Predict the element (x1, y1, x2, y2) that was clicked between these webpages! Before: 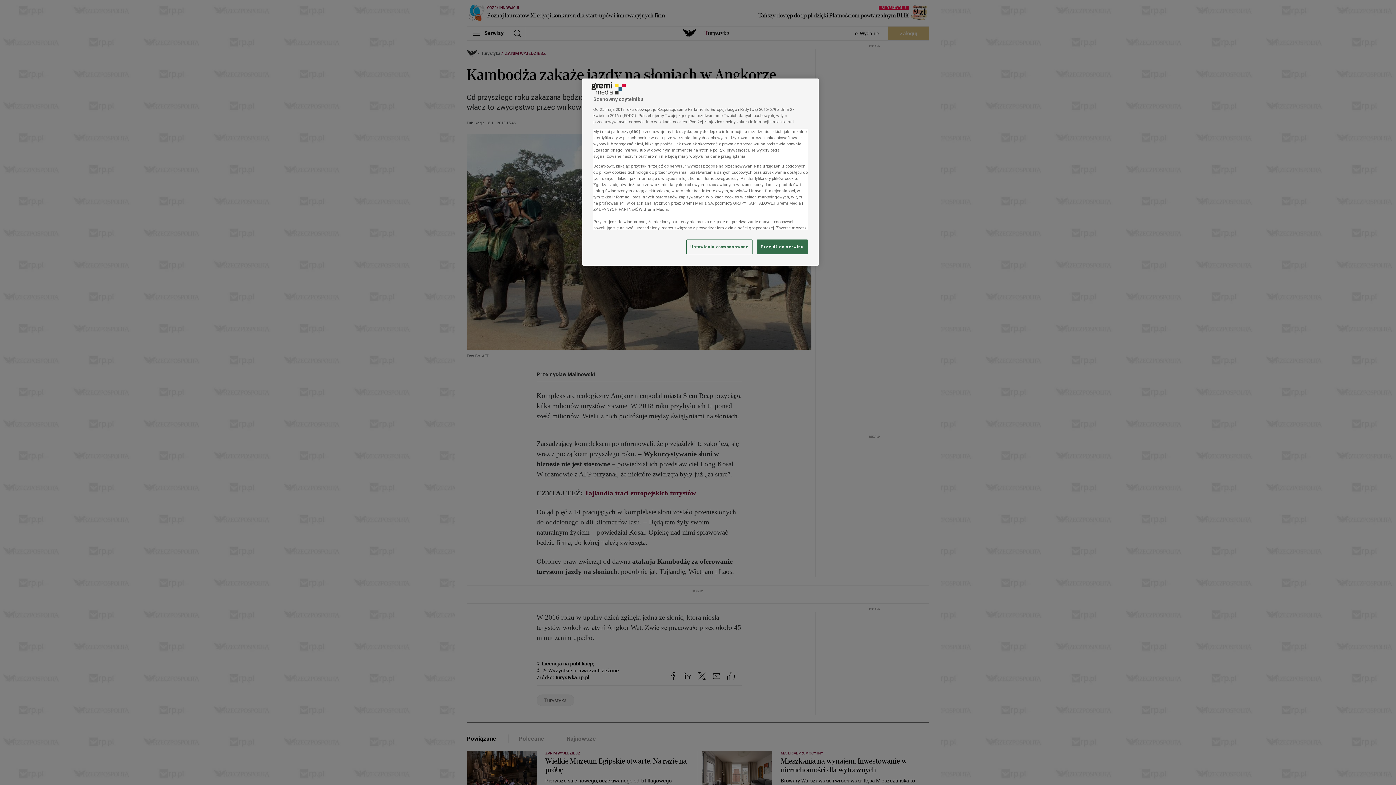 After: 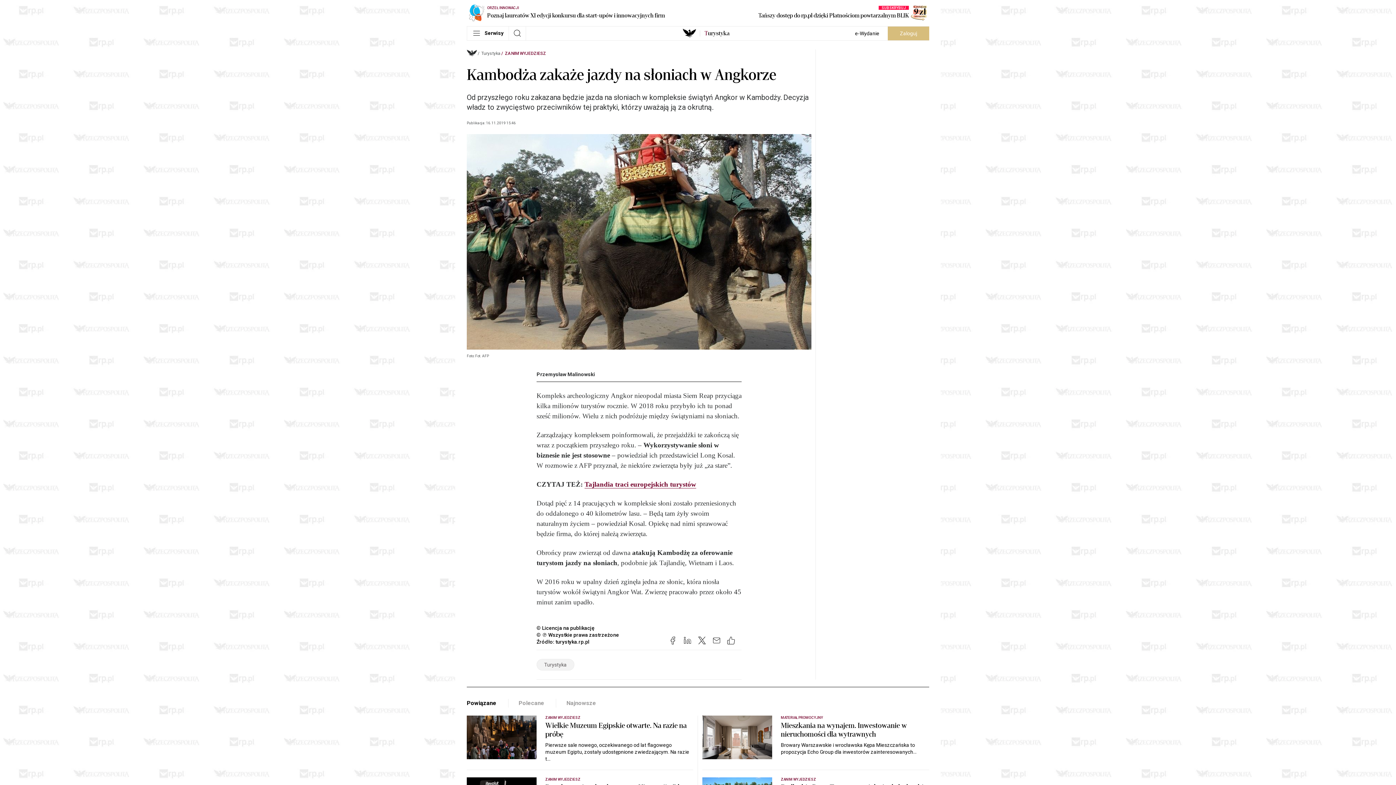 Action: label: Przejdź do serwisu bbox: (757, 239, 808, 254)